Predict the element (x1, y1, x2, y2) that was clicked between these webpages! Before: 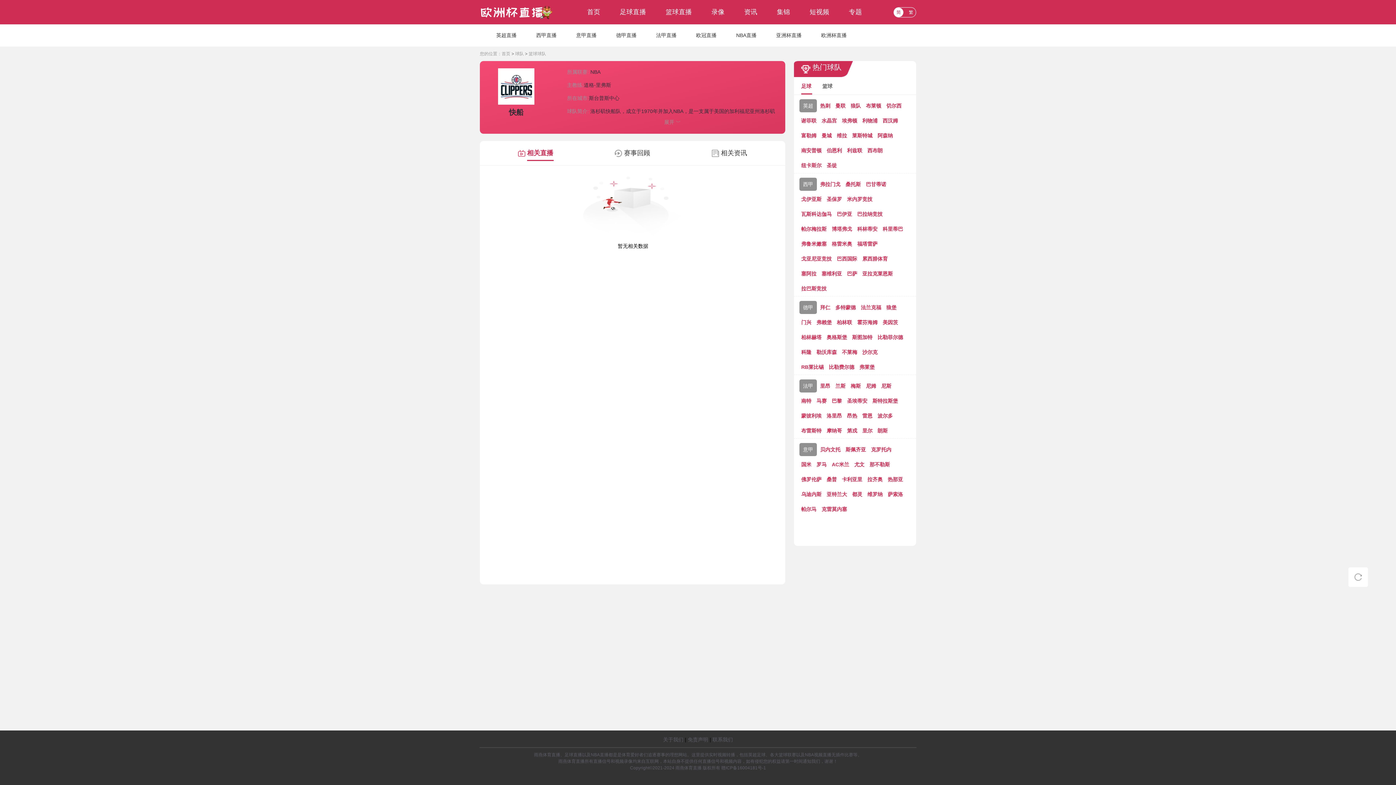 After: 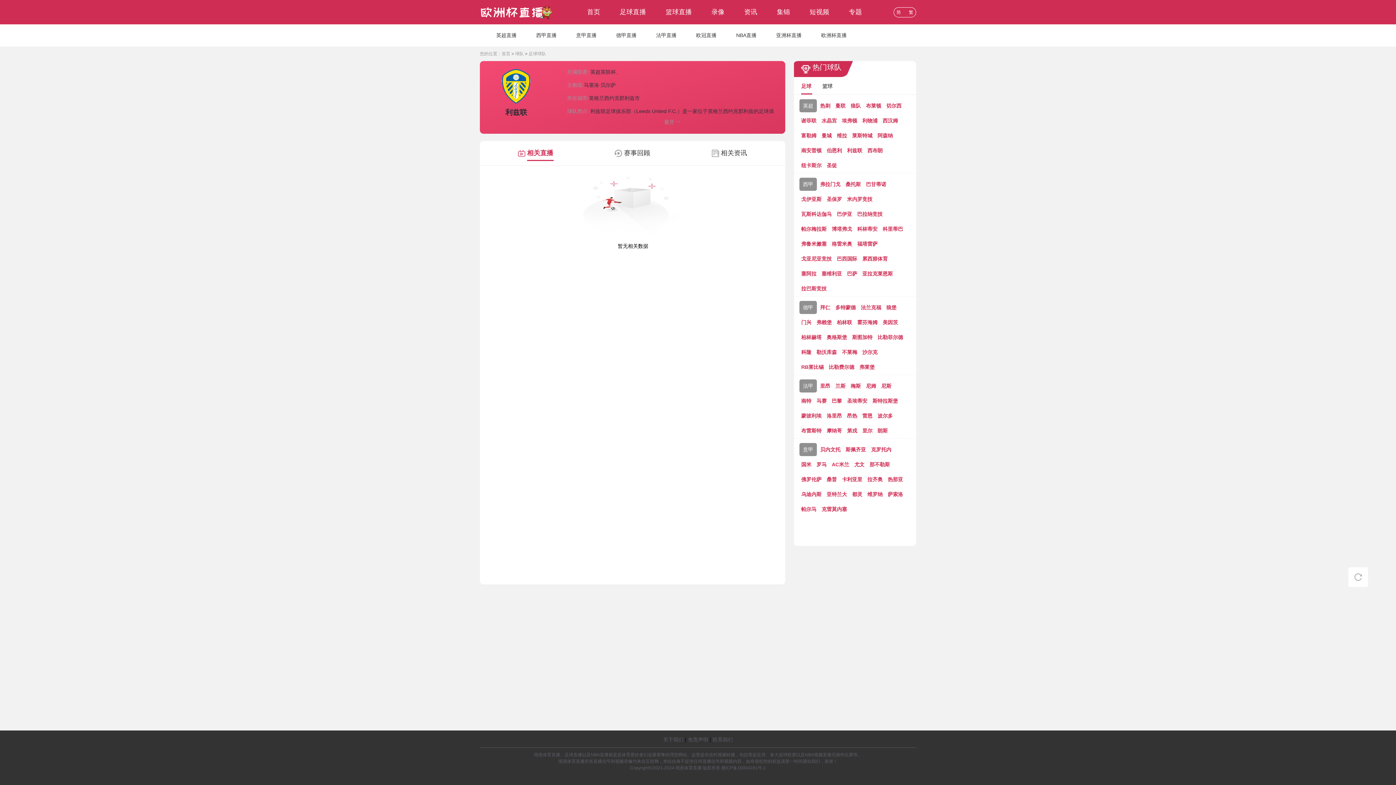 Action: label: 利兹联 bbox: (845, 143, 864, 158)